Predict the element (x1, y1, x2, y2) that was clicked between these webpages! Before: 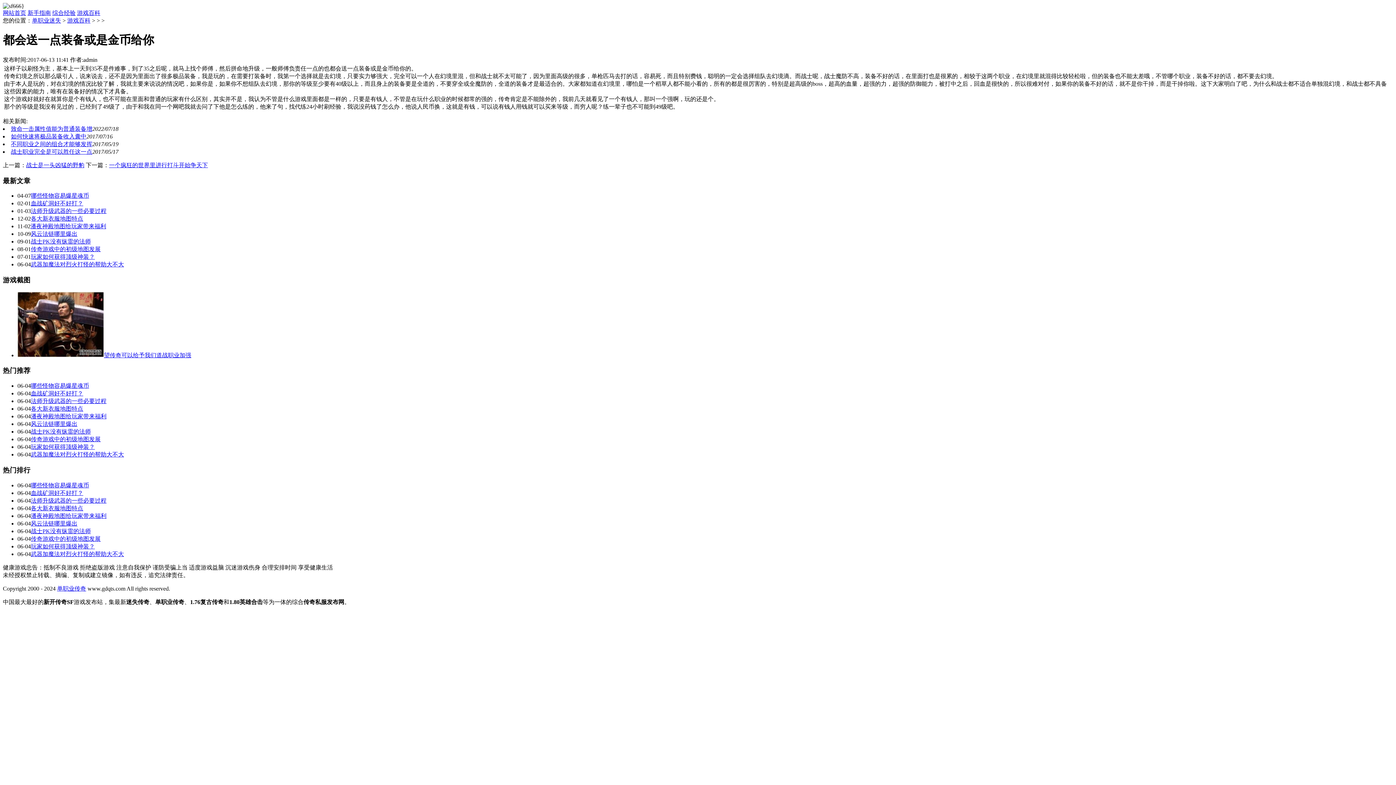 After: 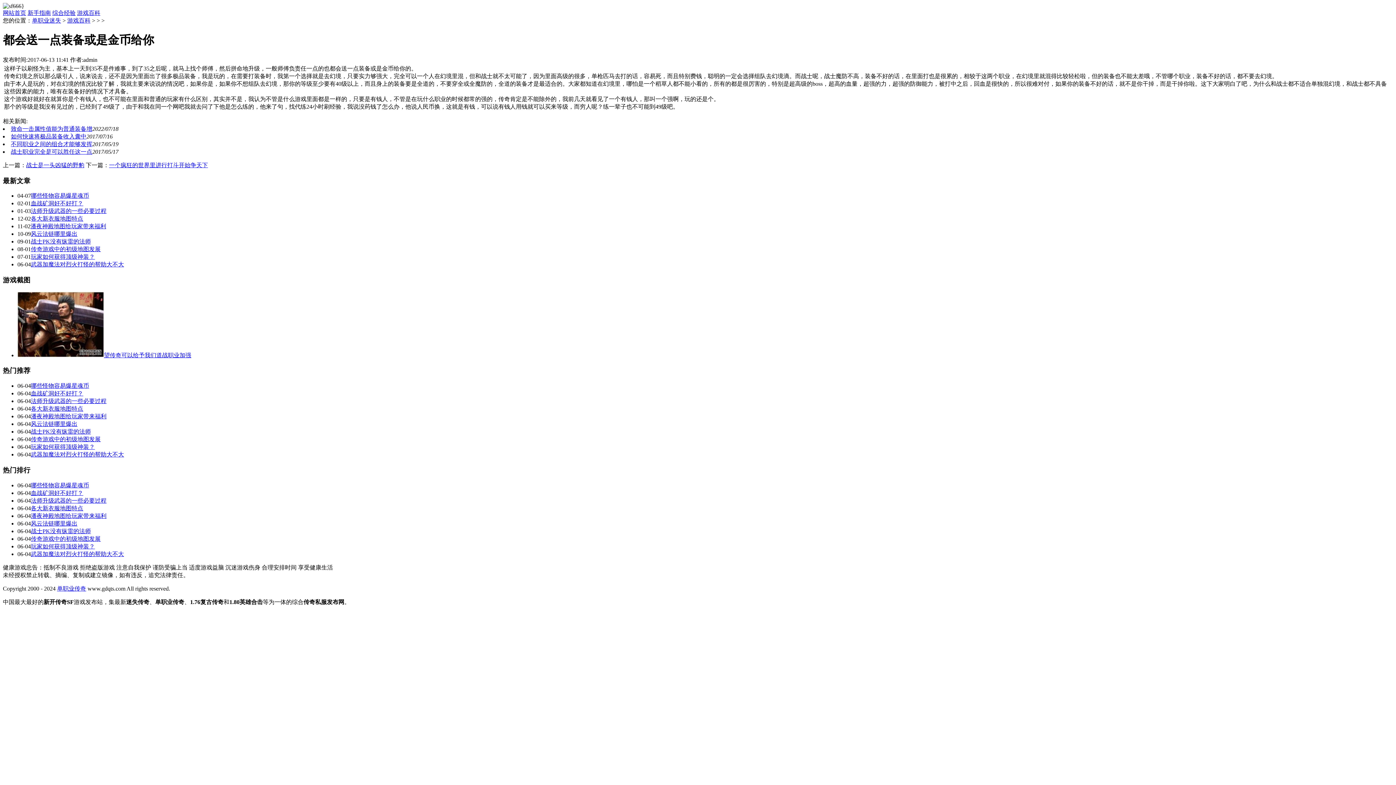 Action: bbox: (30, 520, 77, 526) label: 风云法链哪里爆出